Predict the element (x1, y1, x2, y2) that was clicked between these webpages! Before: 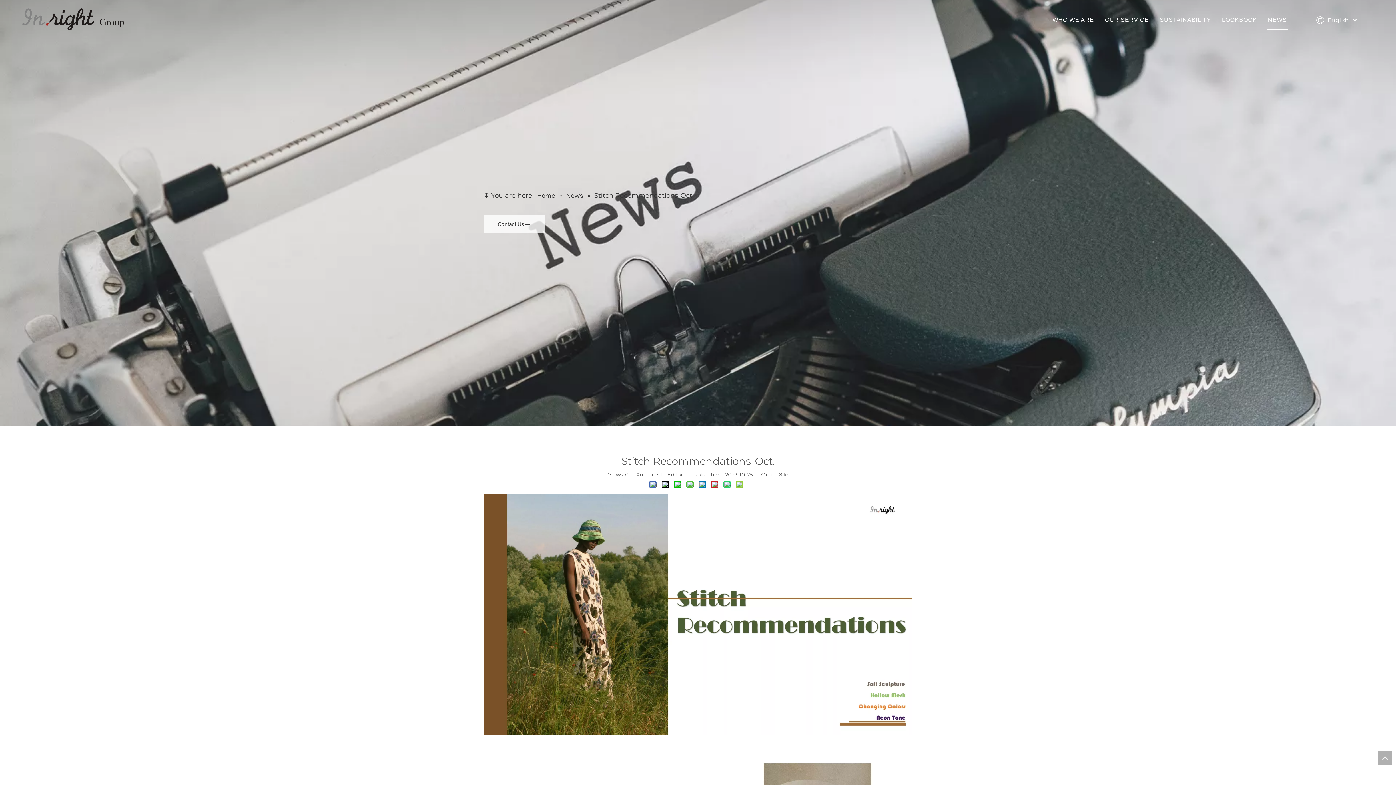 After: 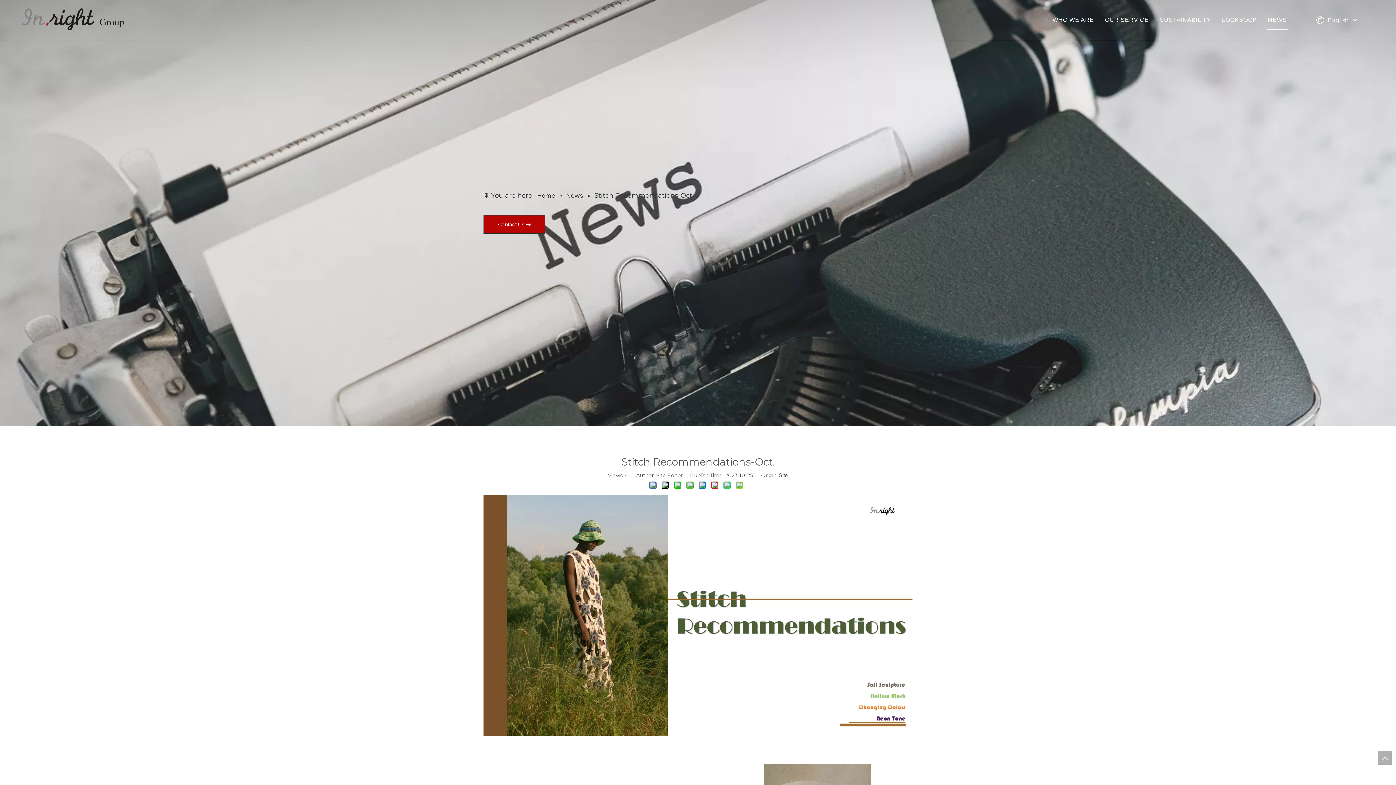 Action: label: Contact Us  bbox: (483, 215, 544, 233)